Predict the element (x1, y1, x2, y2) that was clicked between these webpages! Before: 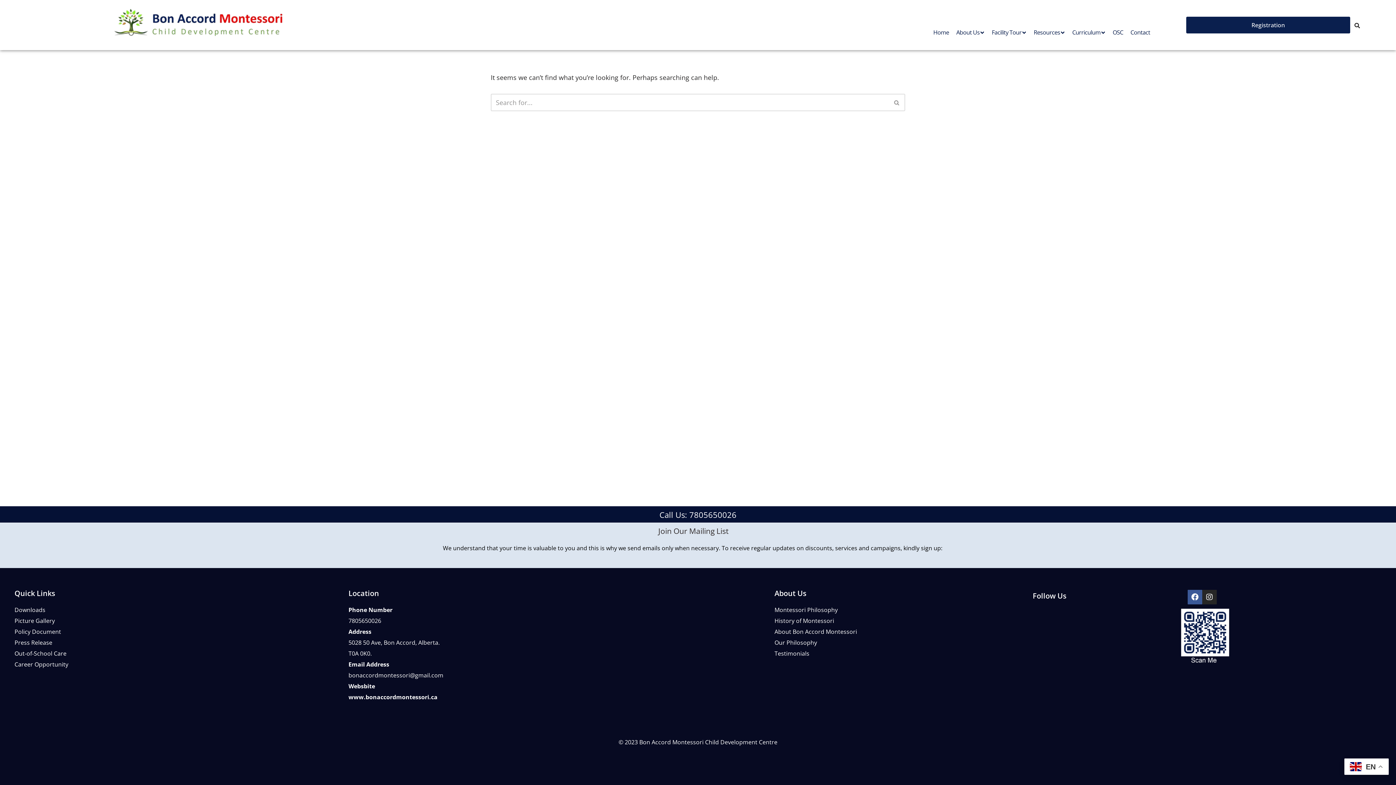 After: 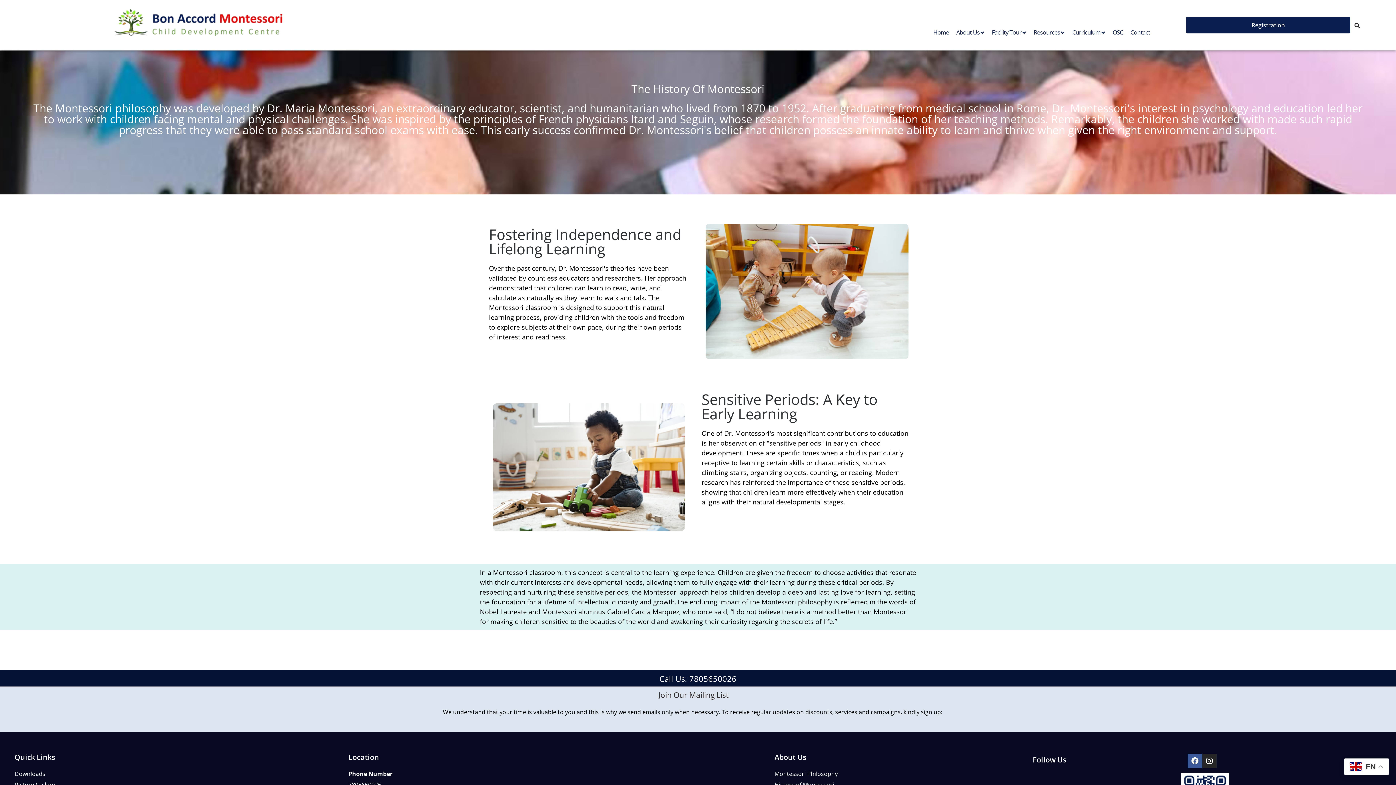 Action: label: History of Montessori bbox: (774, 617, 834, 625)